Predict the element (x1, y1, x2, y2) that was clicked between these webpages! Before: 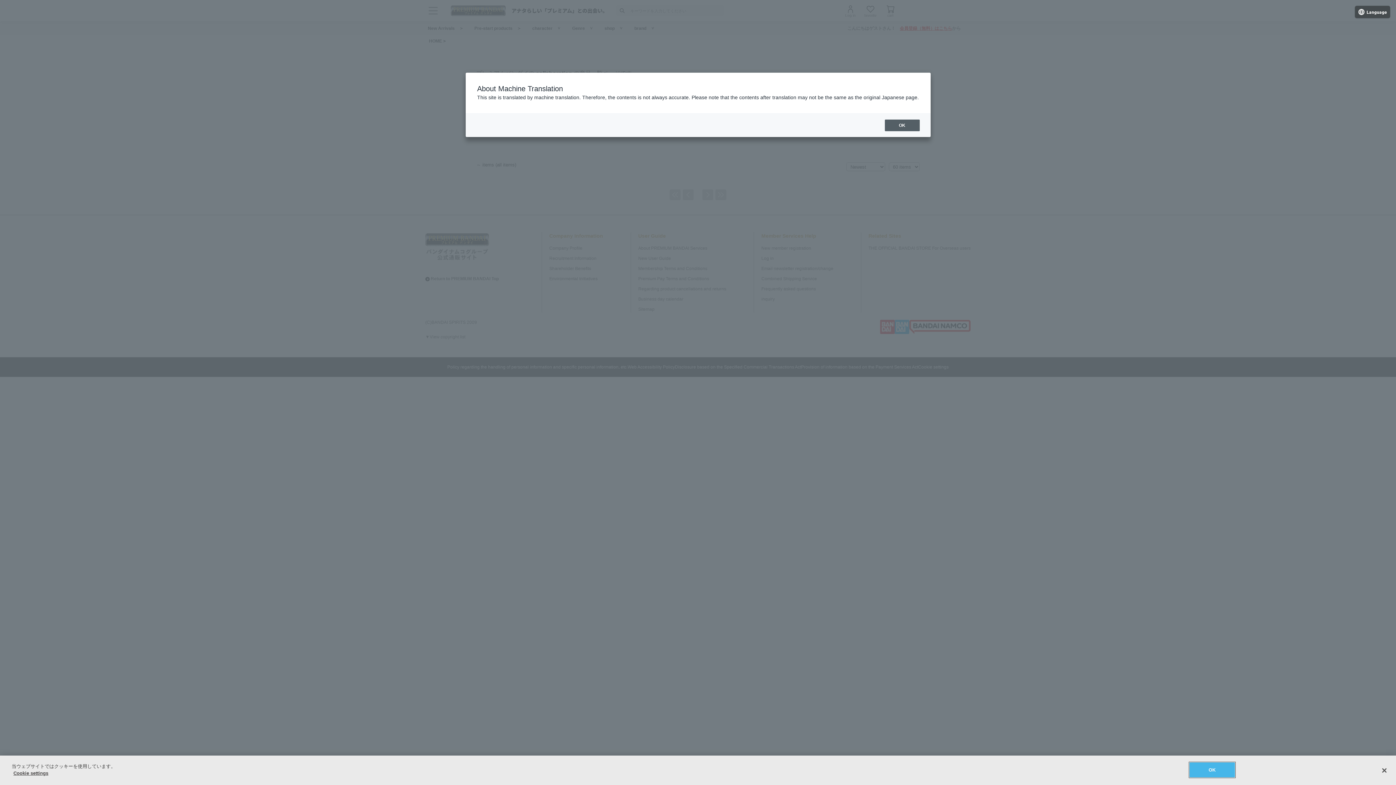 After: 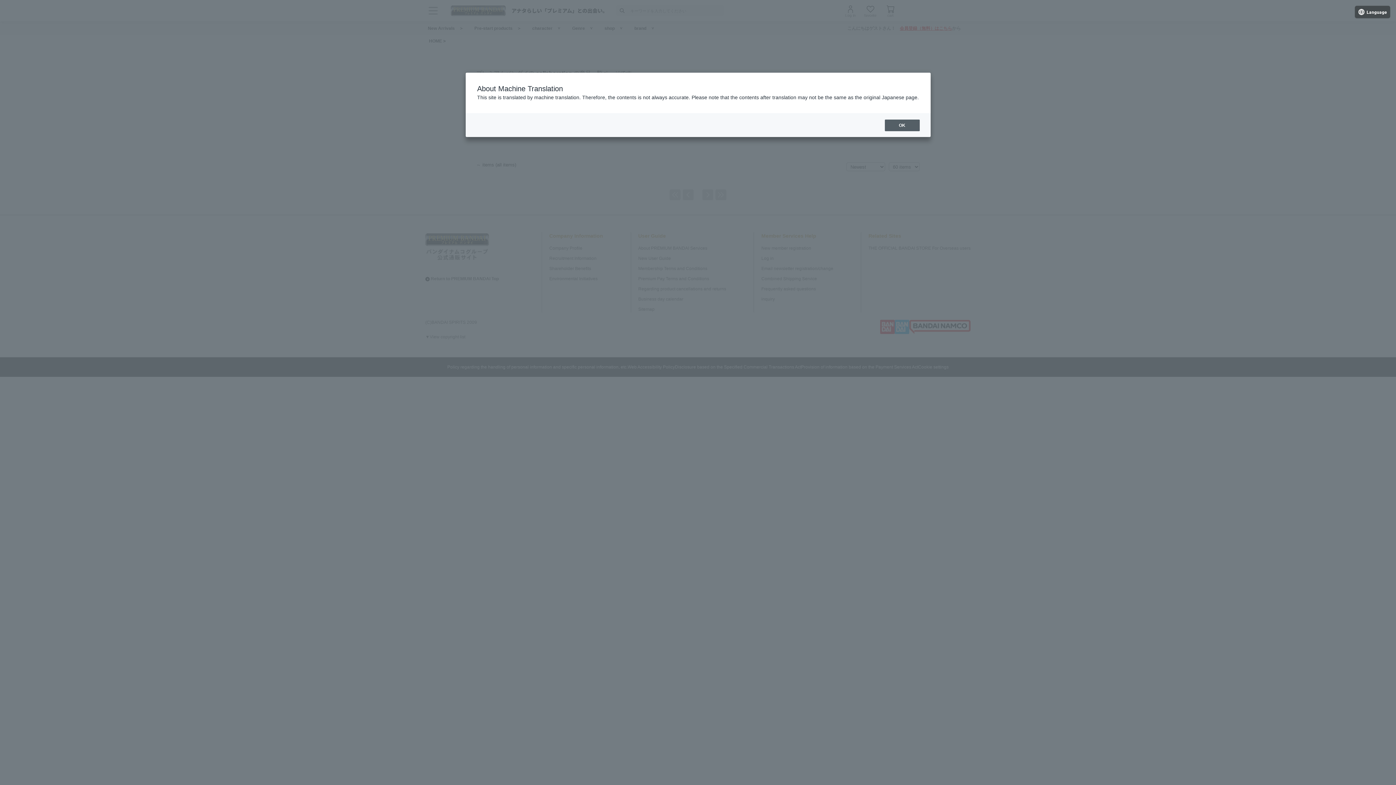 Action: bbox: (1376, 762, 1392, 778) label: 閉じる